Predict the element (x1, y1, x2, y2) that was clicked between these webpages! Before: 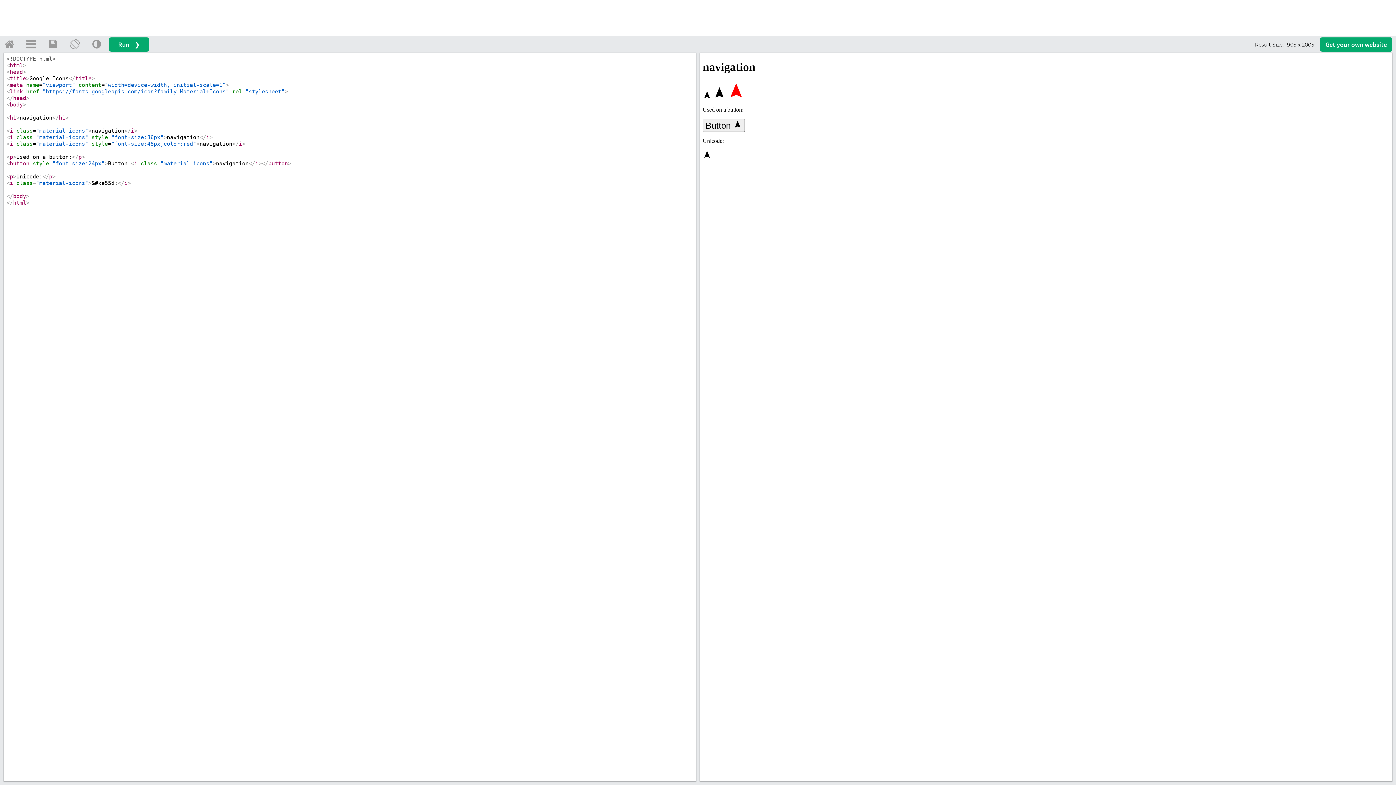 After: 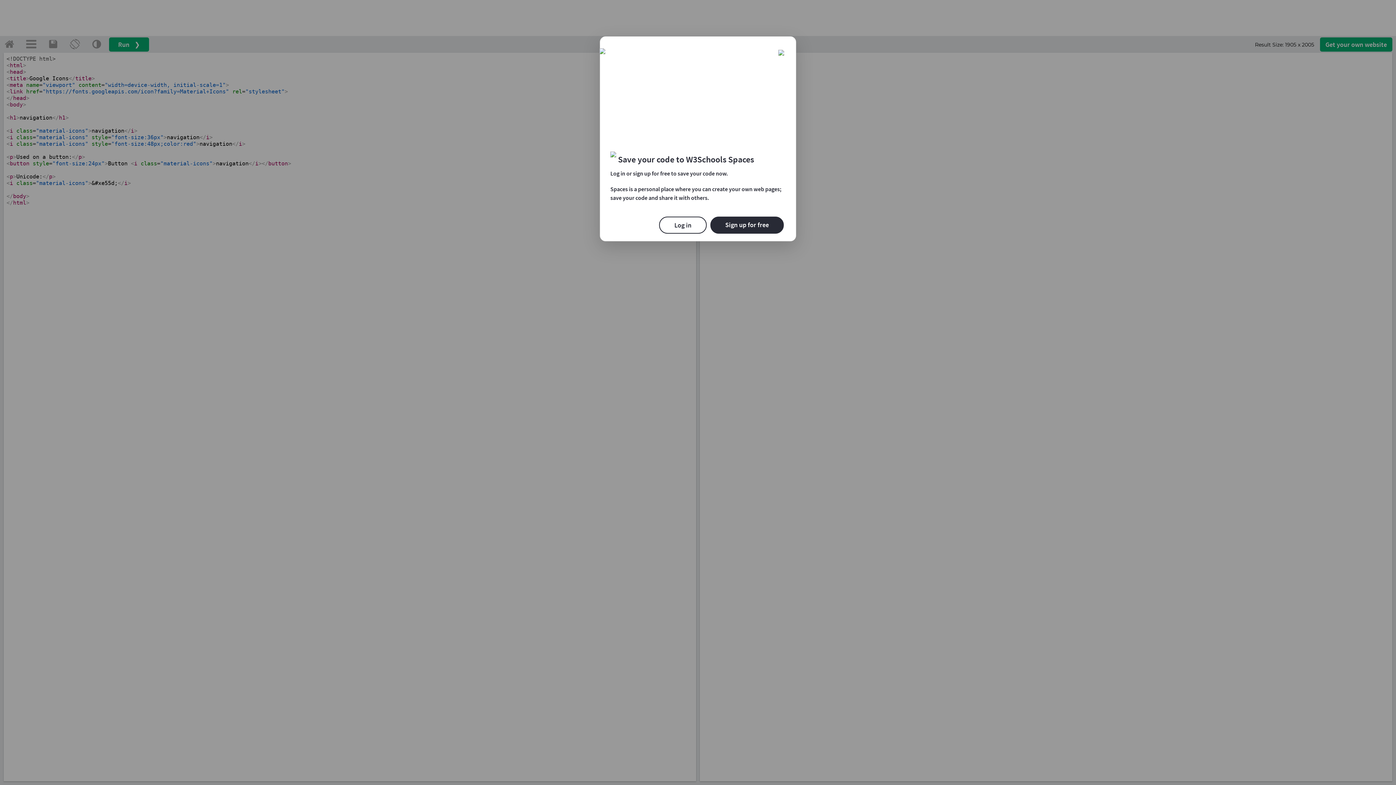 Action: bbox: (43, 35, 62, 52)